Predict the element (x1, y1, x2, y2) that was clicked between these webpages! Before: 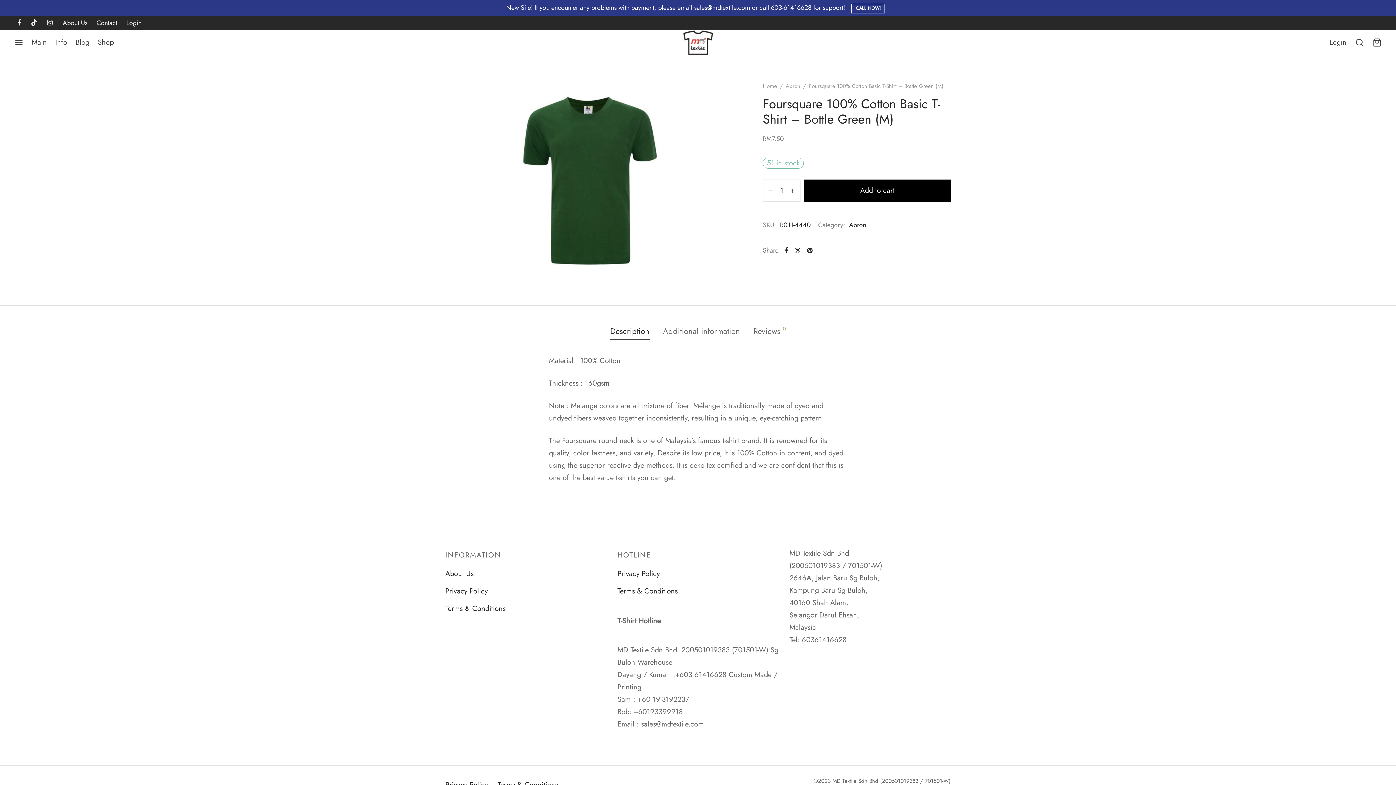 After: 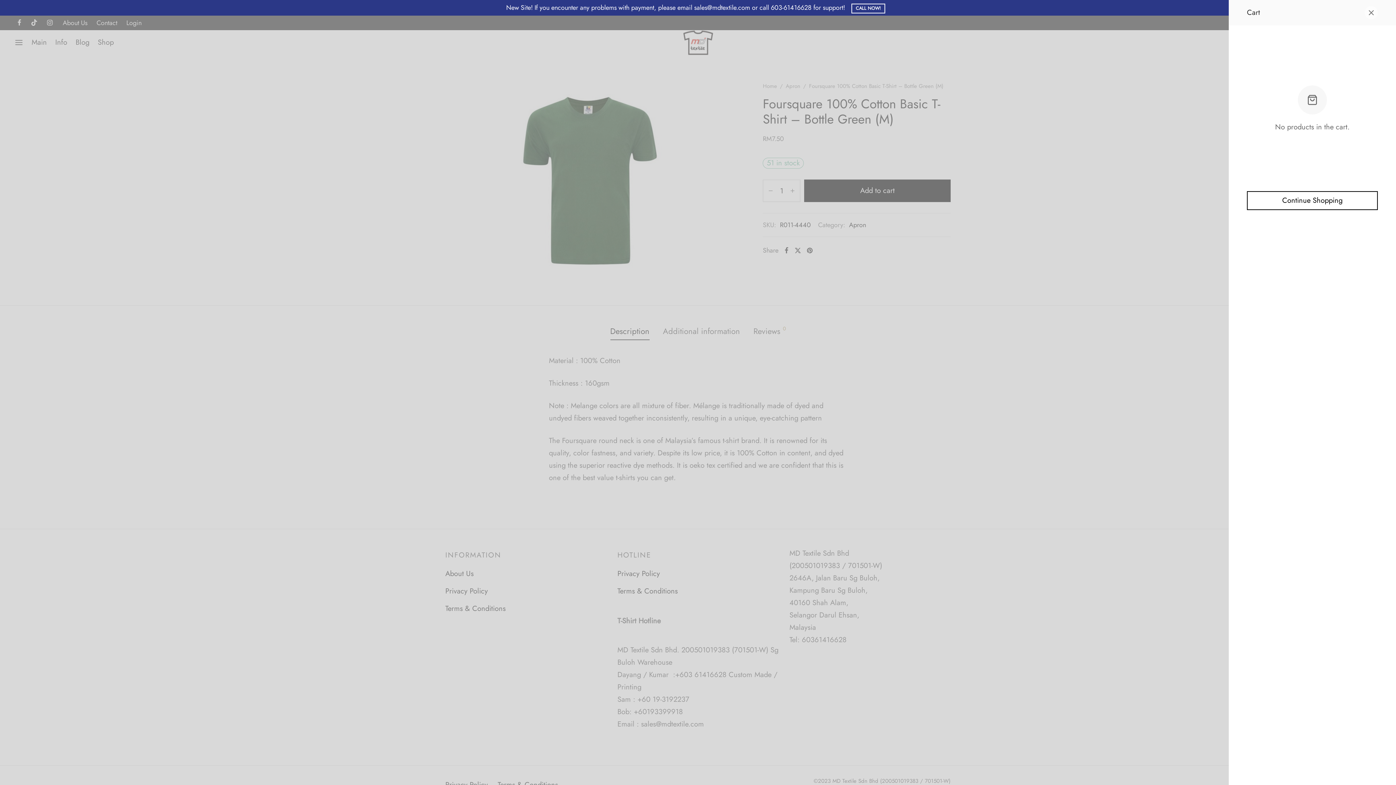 Action: bbox: (1373, 38, 1381, 46) label: Cart